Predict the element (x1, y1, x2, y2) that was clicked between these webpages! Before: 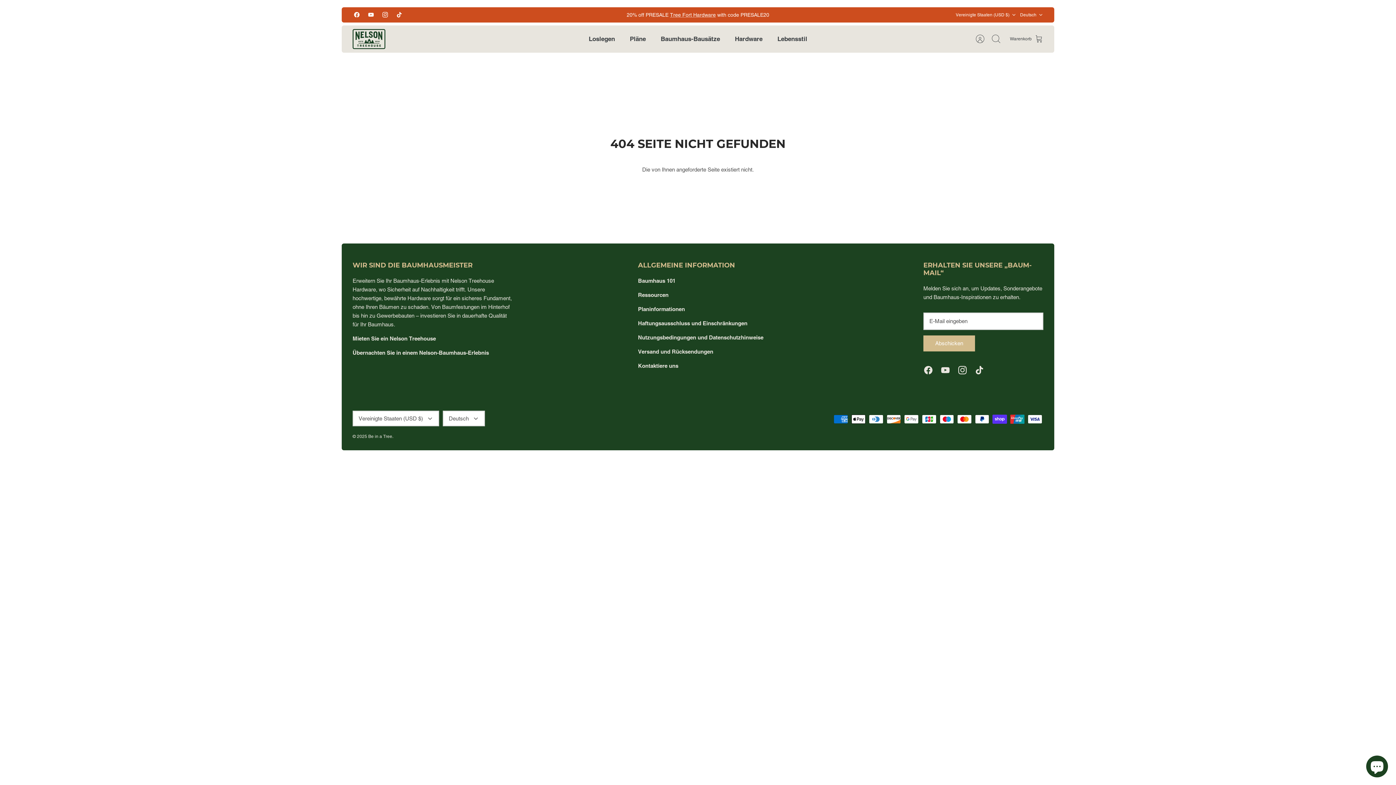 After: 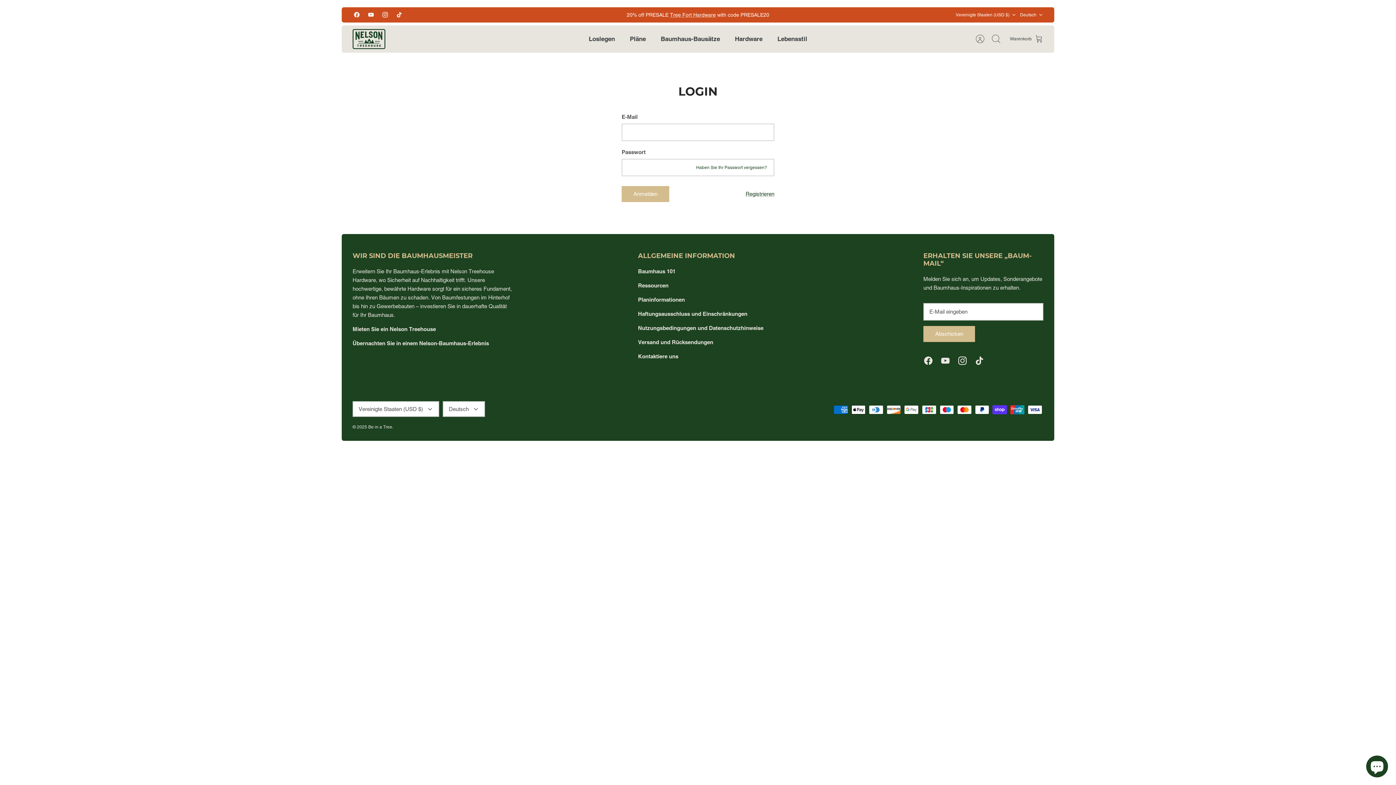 Action: label: Account bbox: (972, 31, 988, 47)